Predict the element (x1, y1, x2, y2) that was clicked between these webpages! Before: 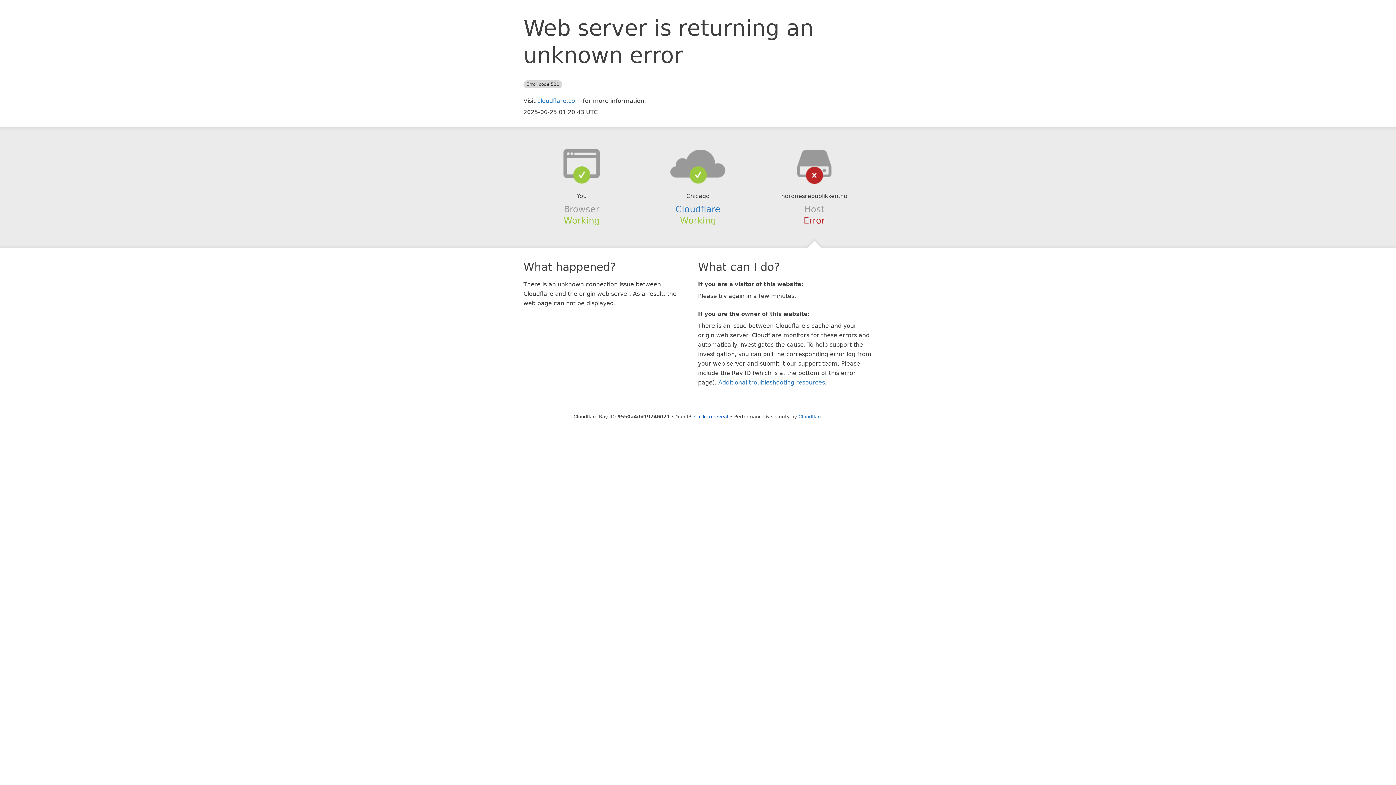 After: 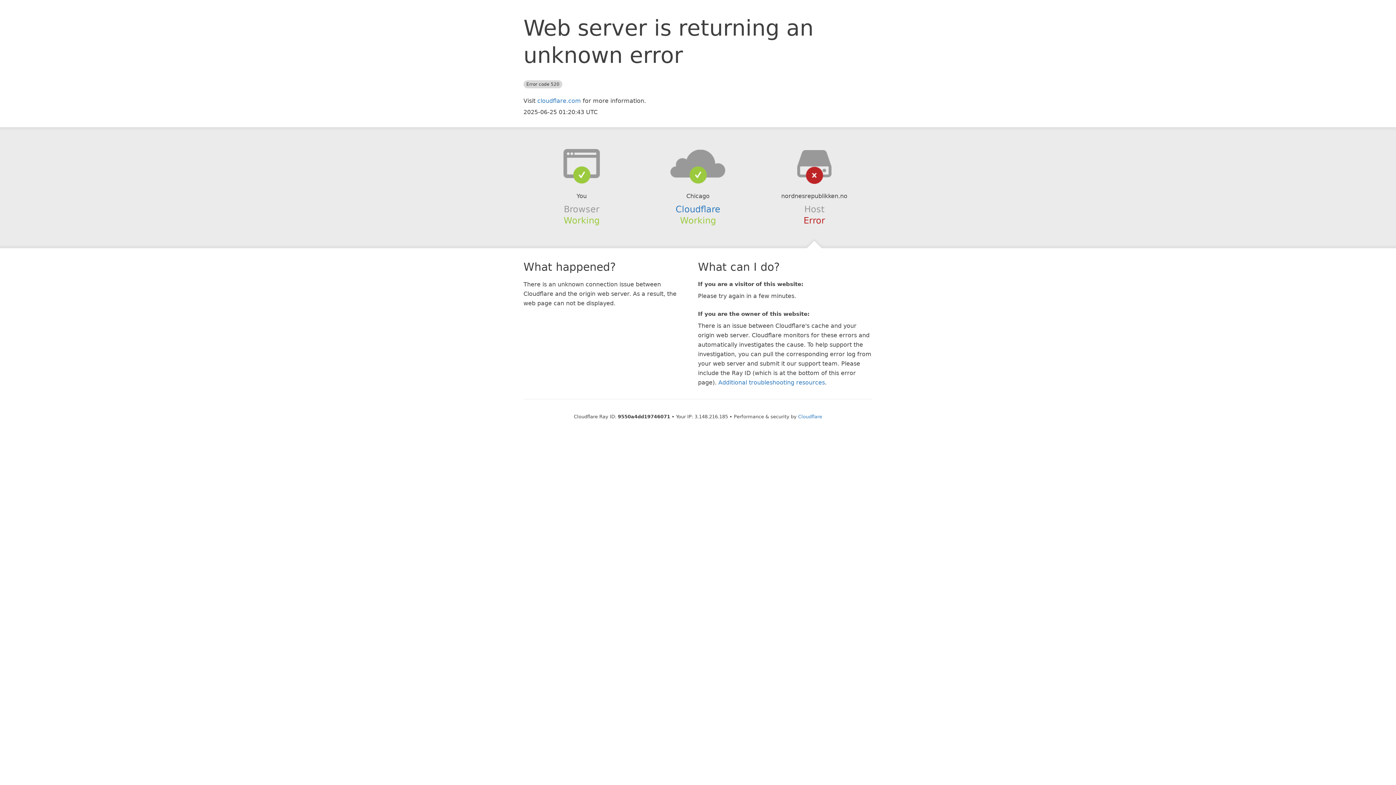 Action: bbox: (694, 414, 728, 419) label: Click to reveal